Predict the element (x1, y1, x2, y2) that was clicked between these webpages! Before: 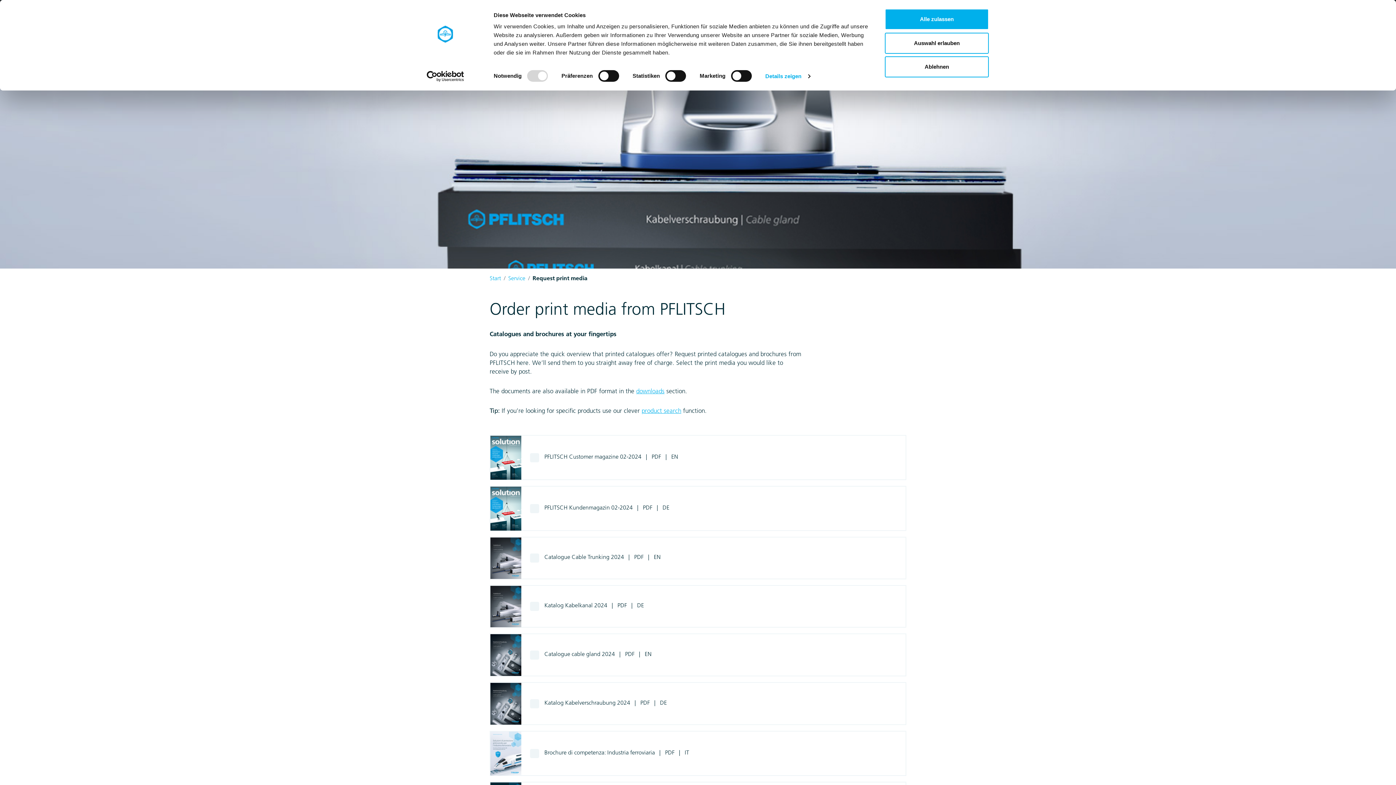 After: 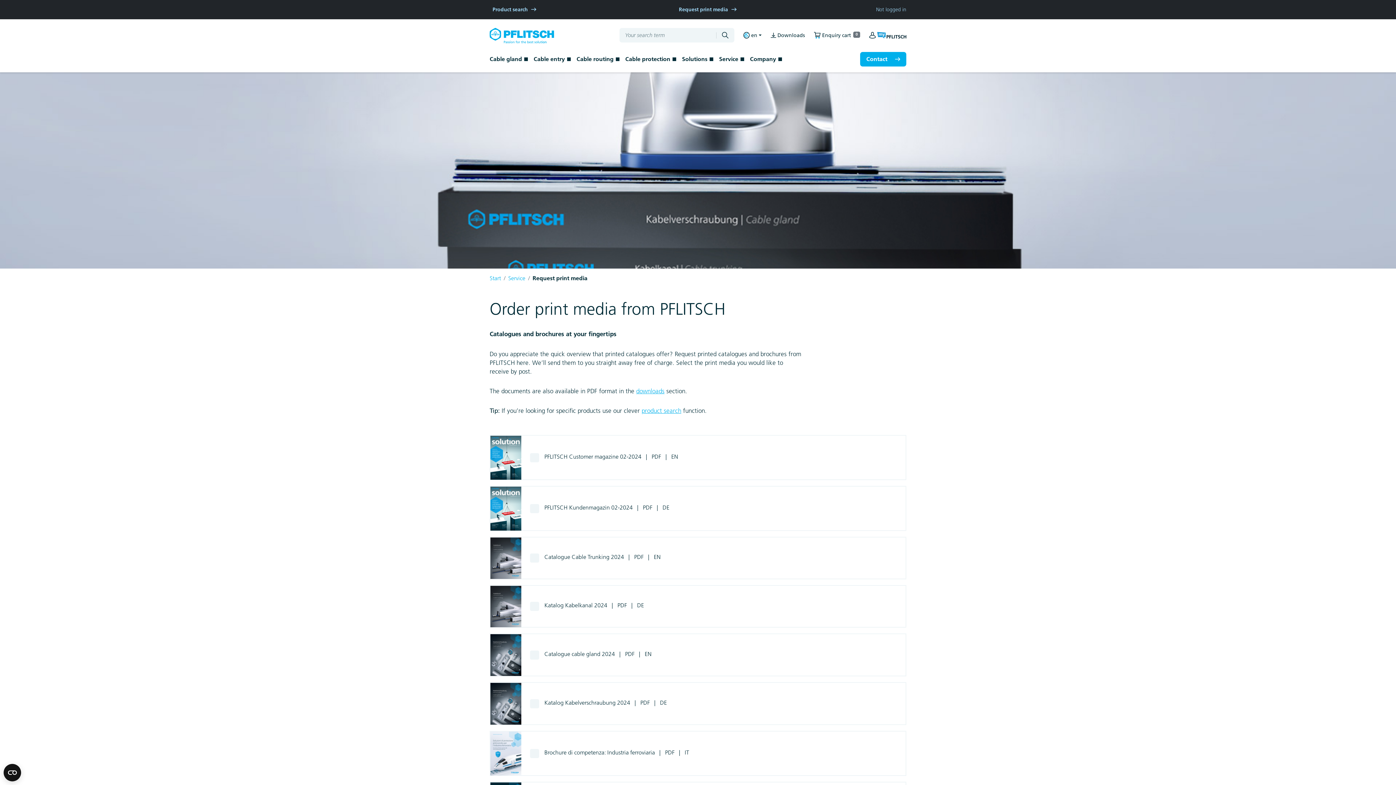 Action: label: Auswahl erlauben bbox: (885, 32, 989, 53)